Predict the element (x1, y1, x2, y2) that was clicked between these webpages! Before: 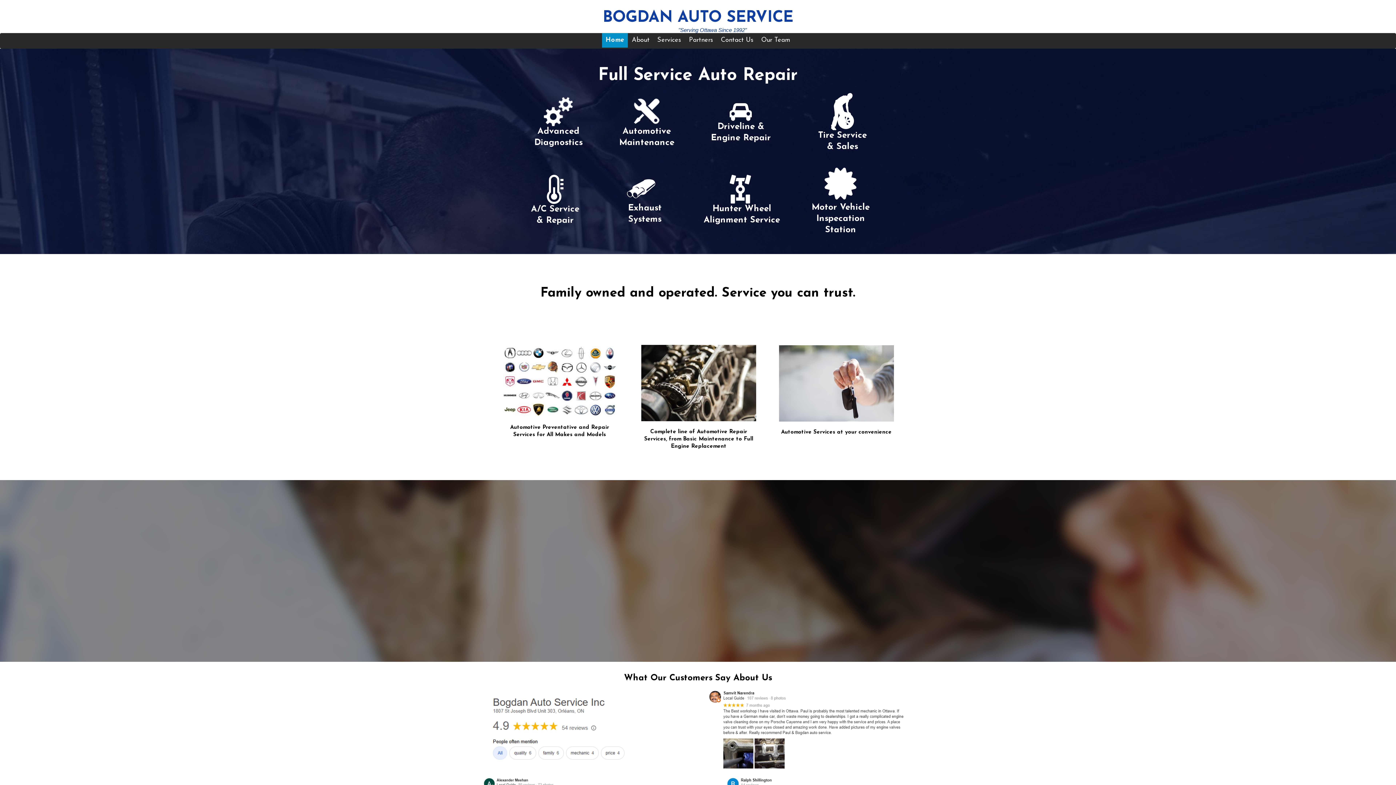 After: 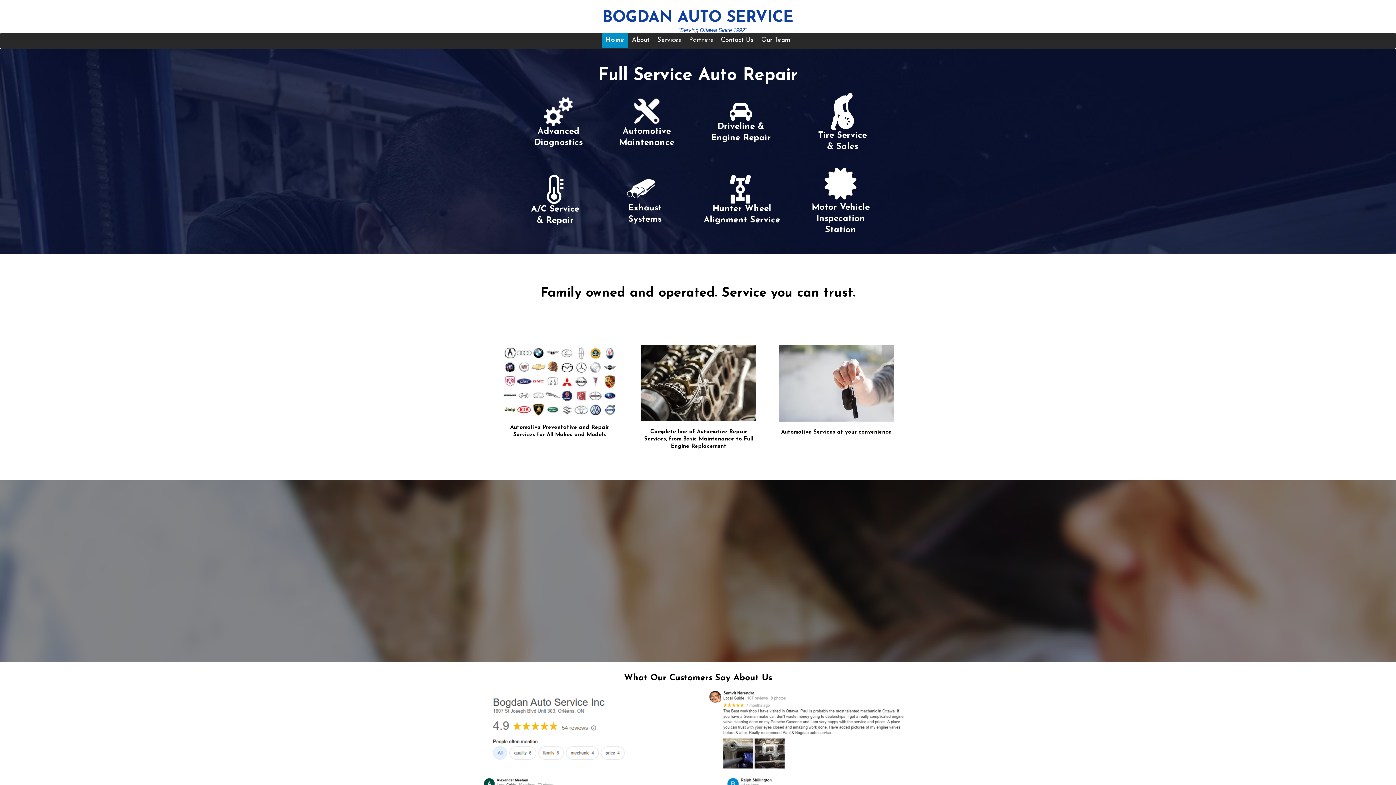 Action: label: Home bbox: (602, 33, 628, 47)